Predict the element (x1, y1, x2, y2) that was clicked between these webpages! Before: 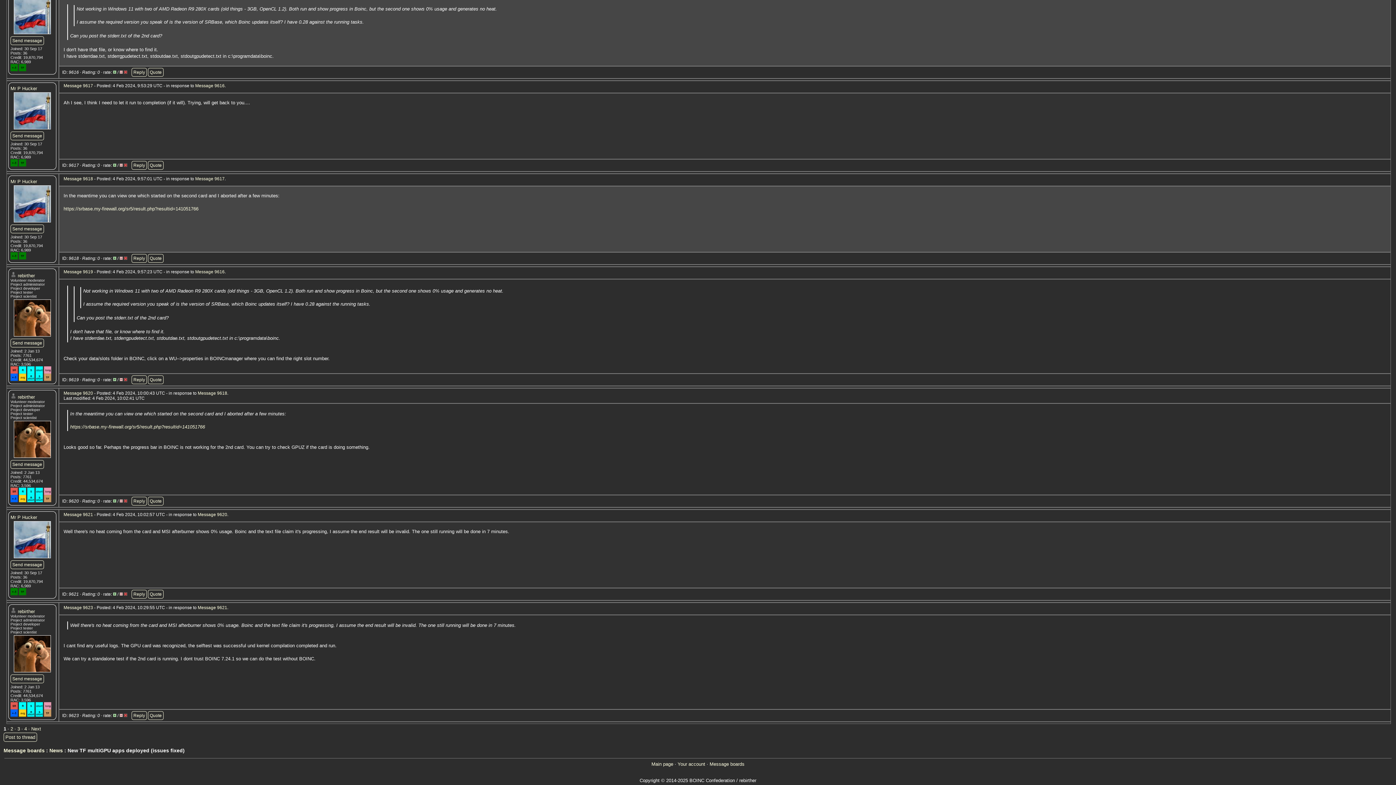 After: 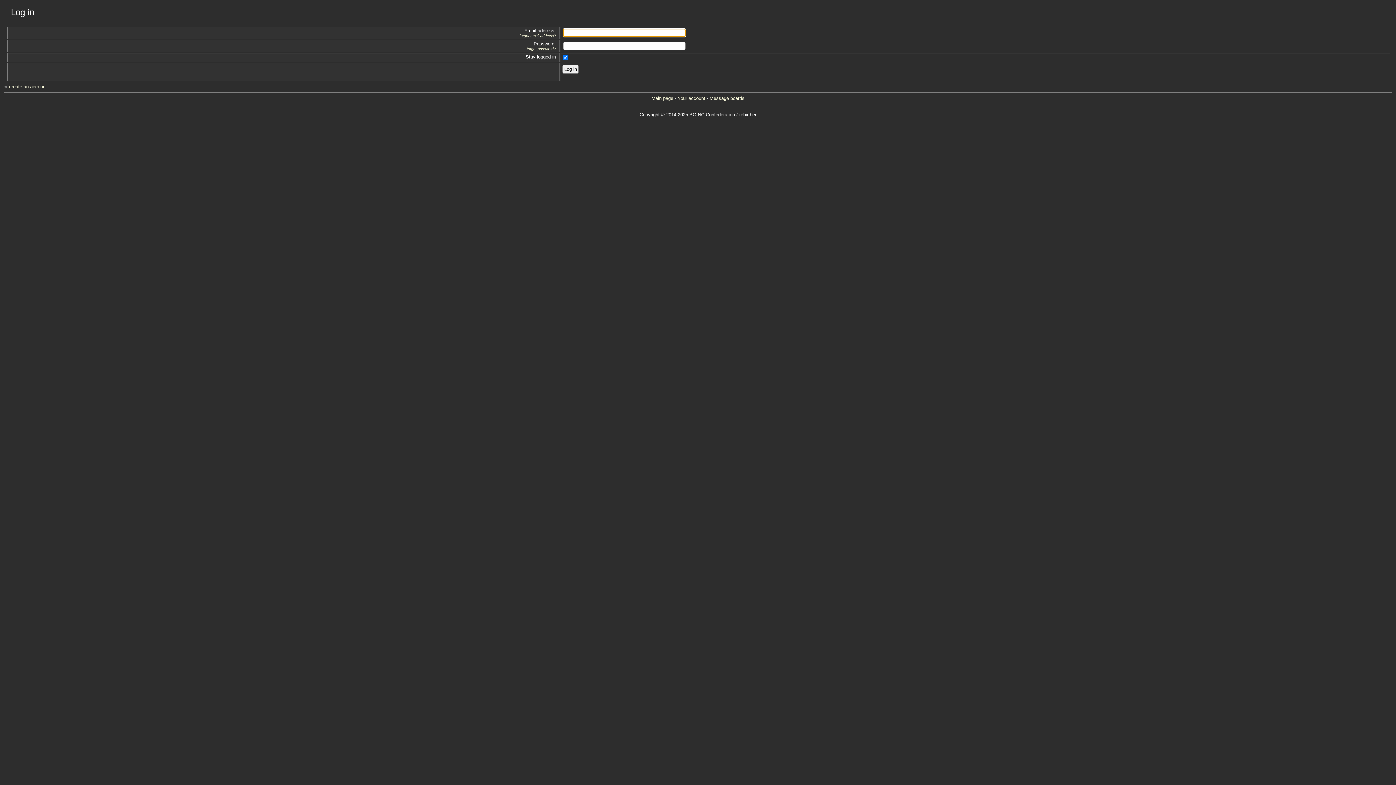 Action: label: Send message bbox: (10, 460, 44, 469)